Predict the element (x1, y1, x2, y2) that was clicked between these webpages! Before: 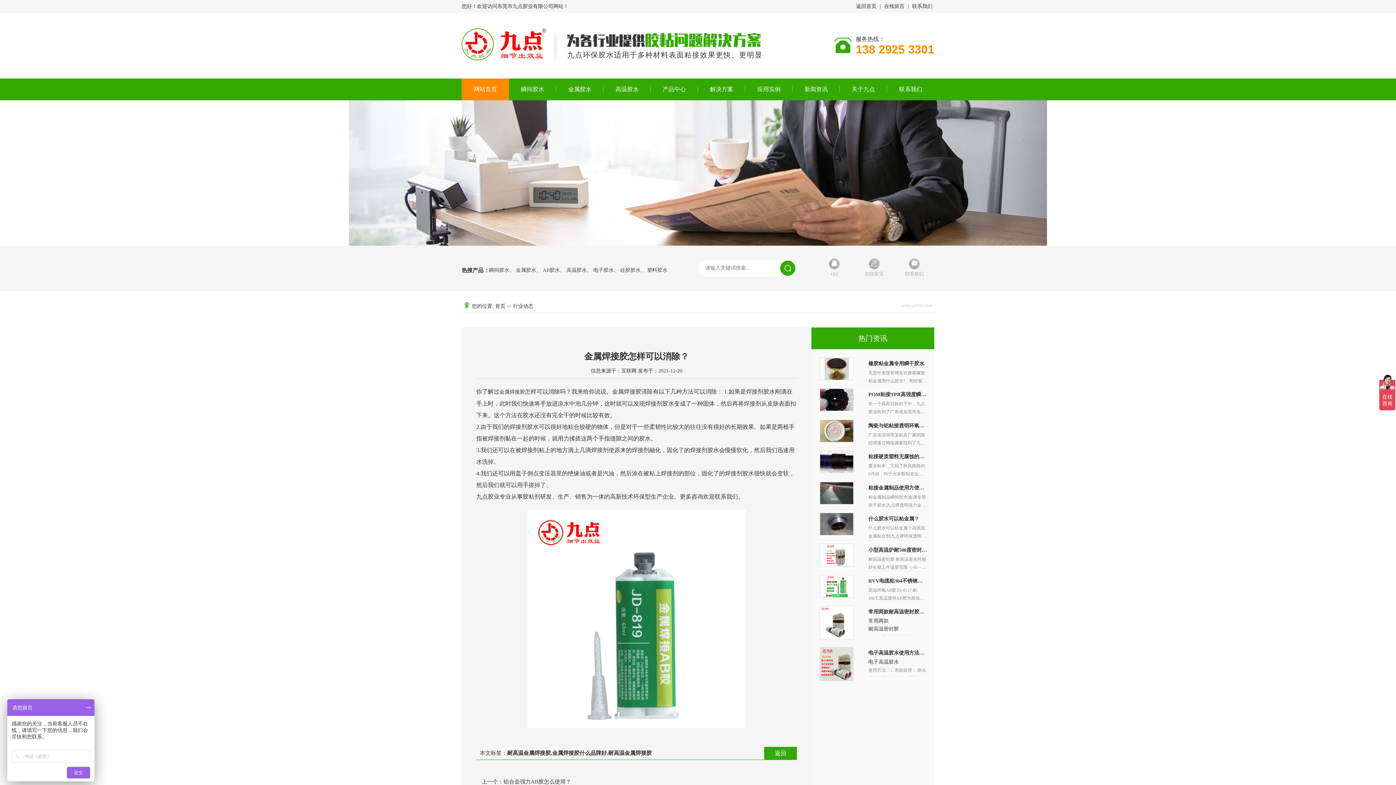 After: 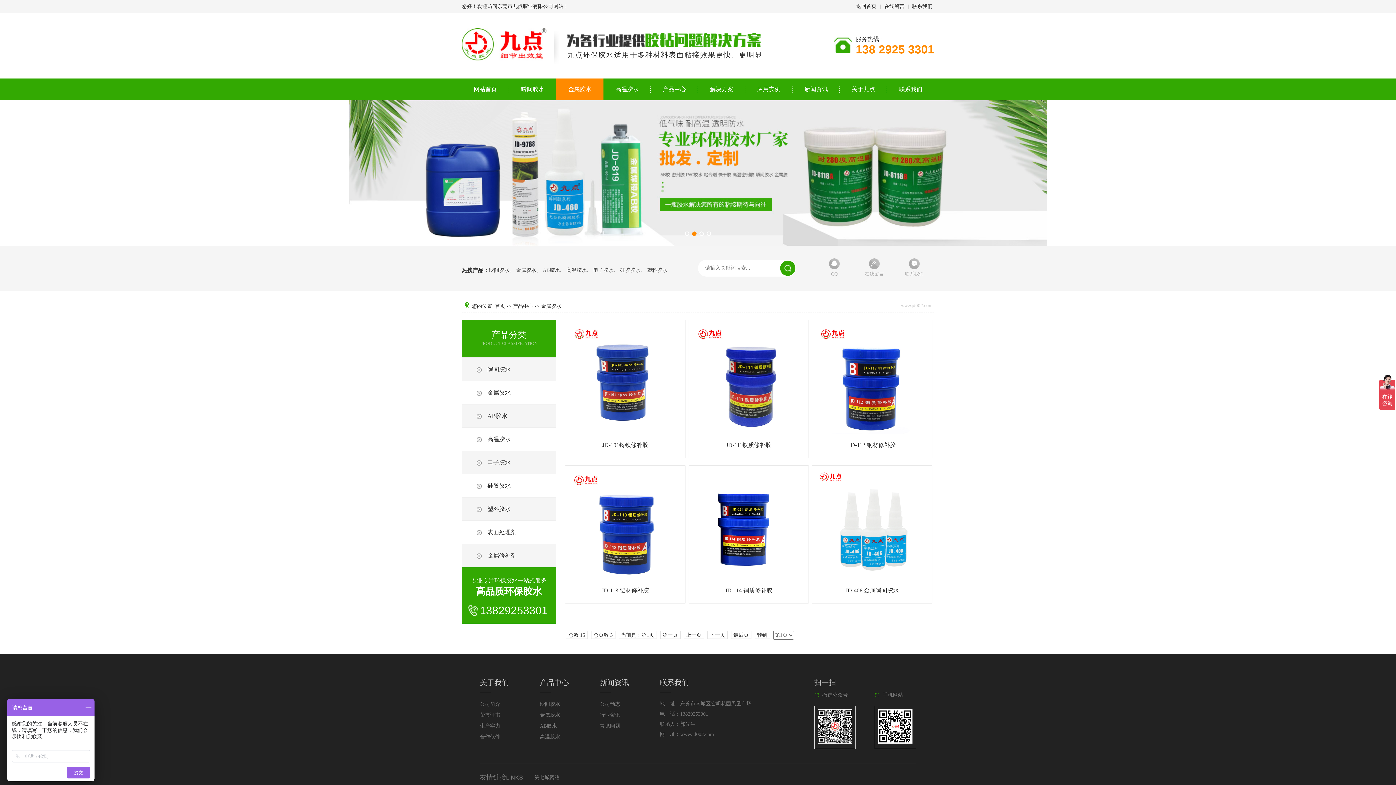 Action: bbox: (556, 78, 603, 100) label: 金属胶水